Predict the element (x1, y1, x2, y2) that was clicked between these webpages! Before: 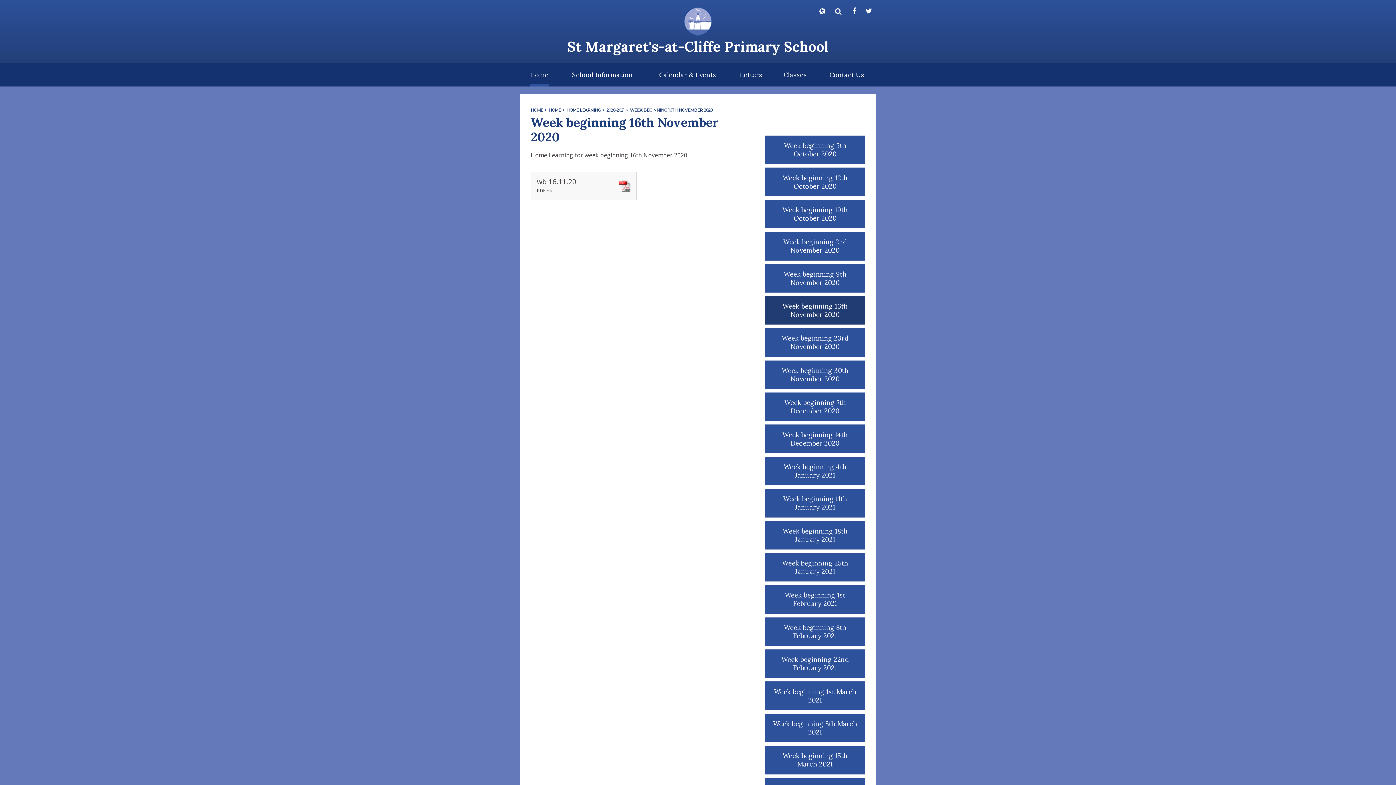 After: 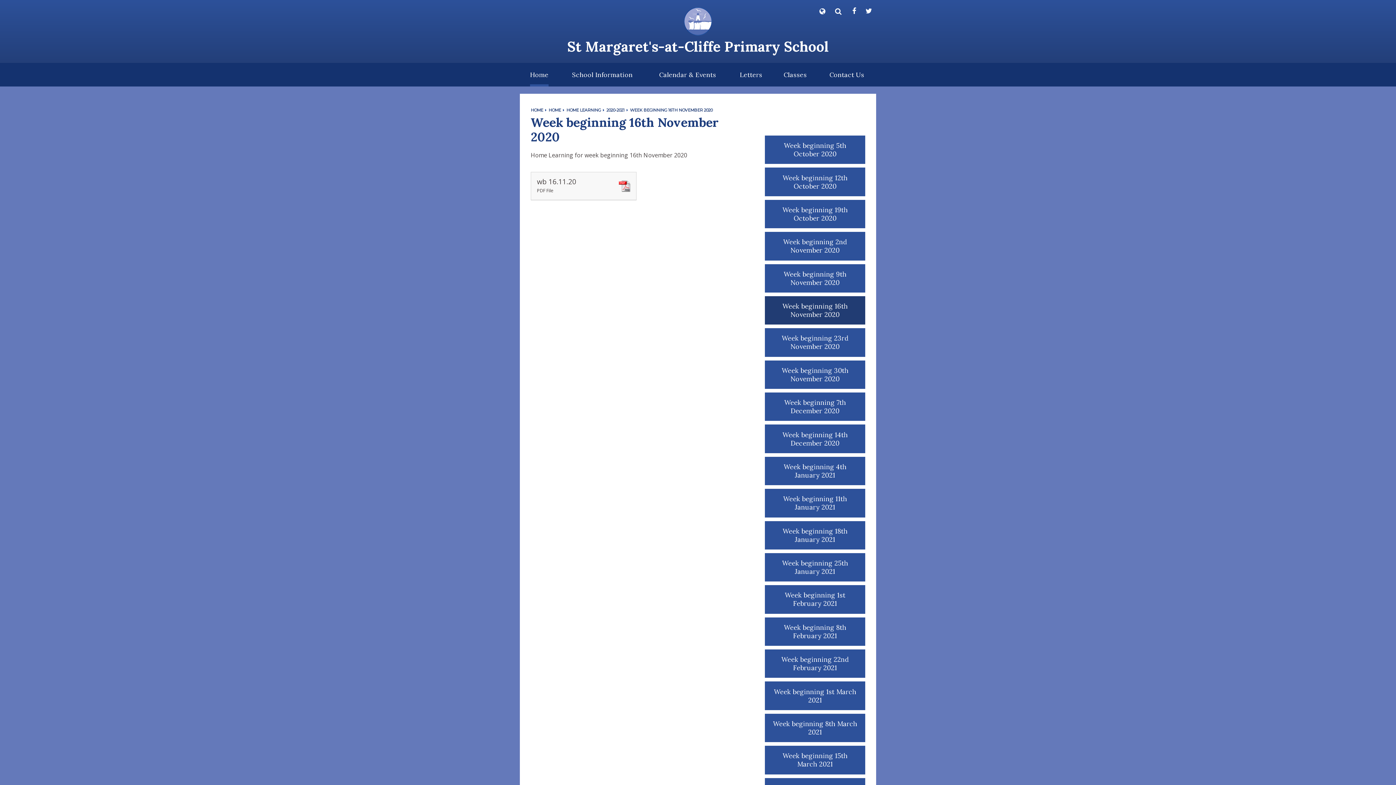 Action: bbox: (765, 296, 865, 324) label: Week beginning 16th November 2020